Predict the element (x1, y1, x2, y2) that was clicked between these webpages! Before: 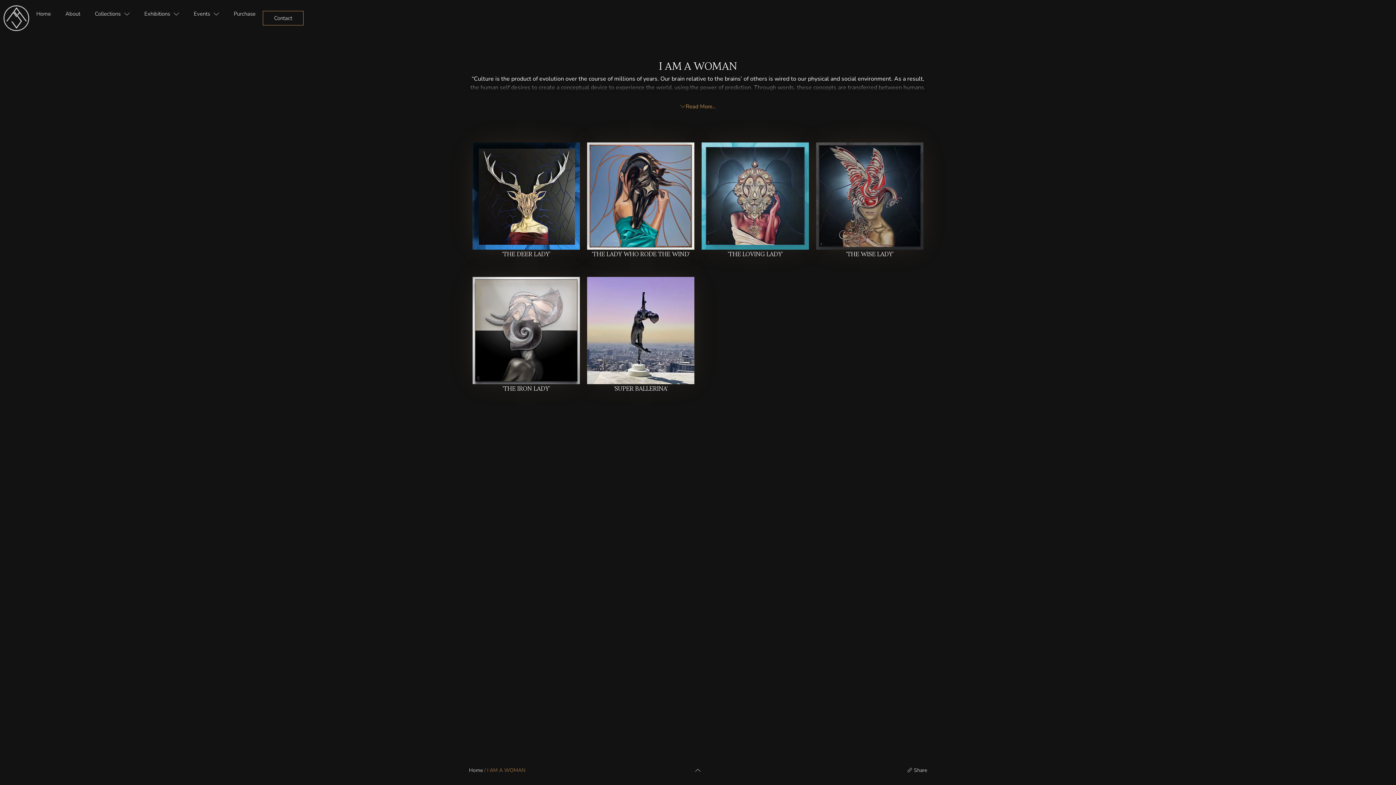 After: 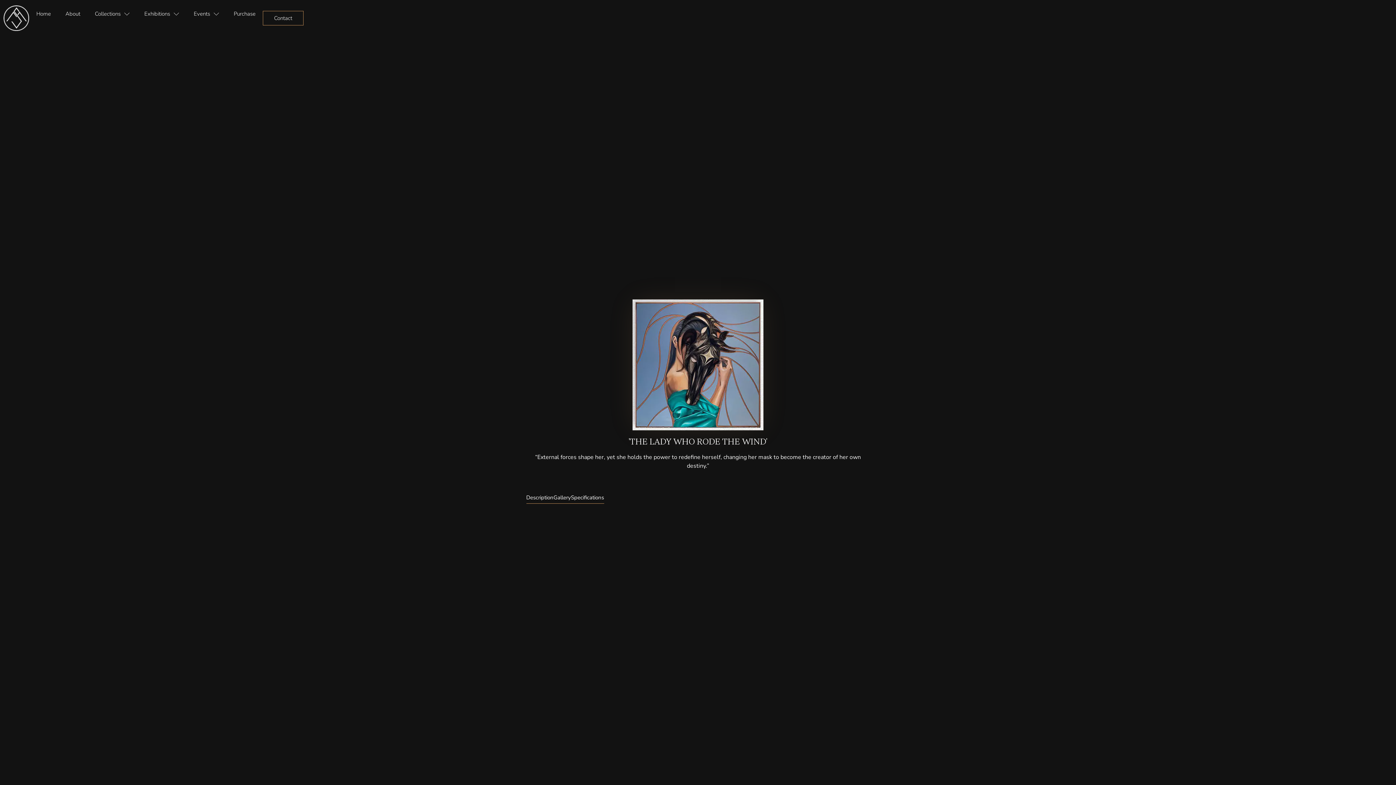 Action: bbox: (587, 142, 694, 249)